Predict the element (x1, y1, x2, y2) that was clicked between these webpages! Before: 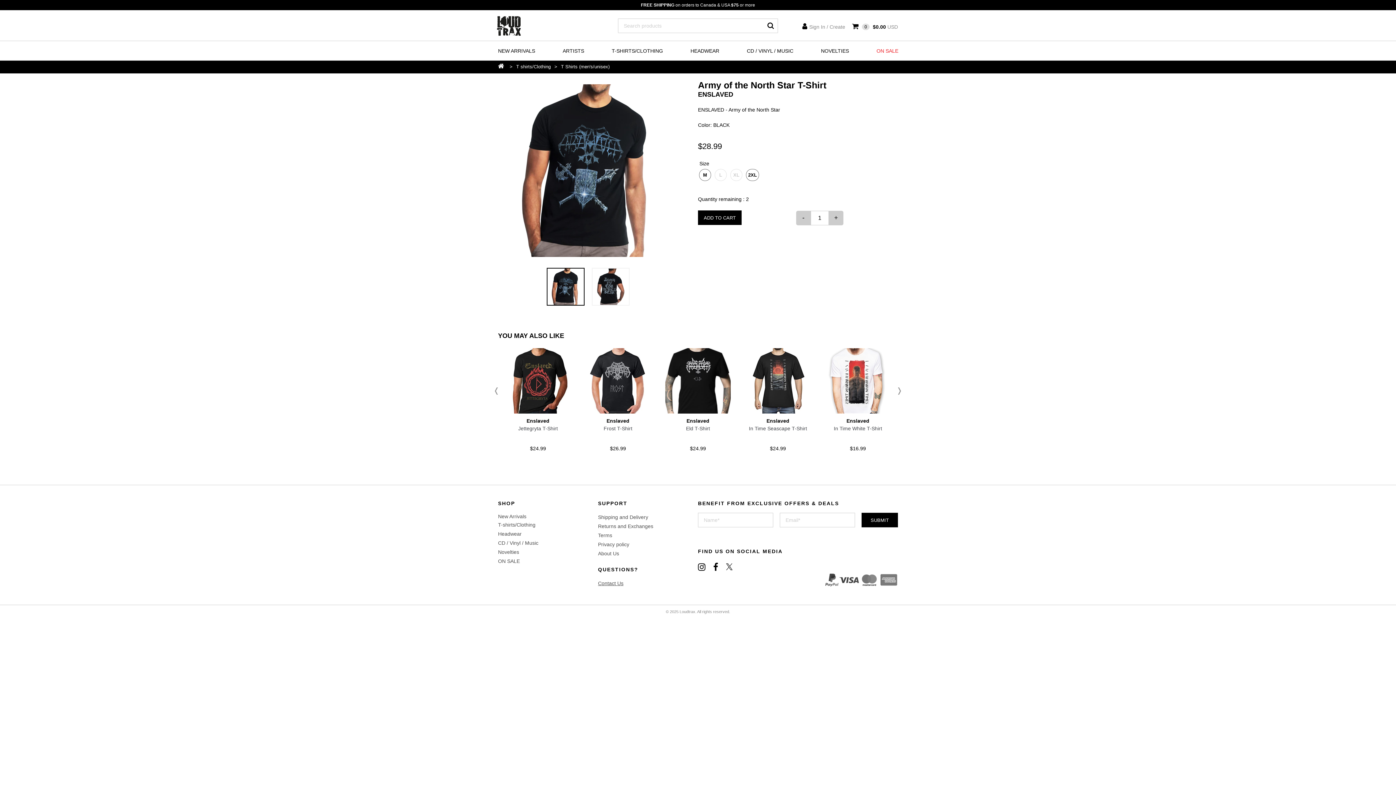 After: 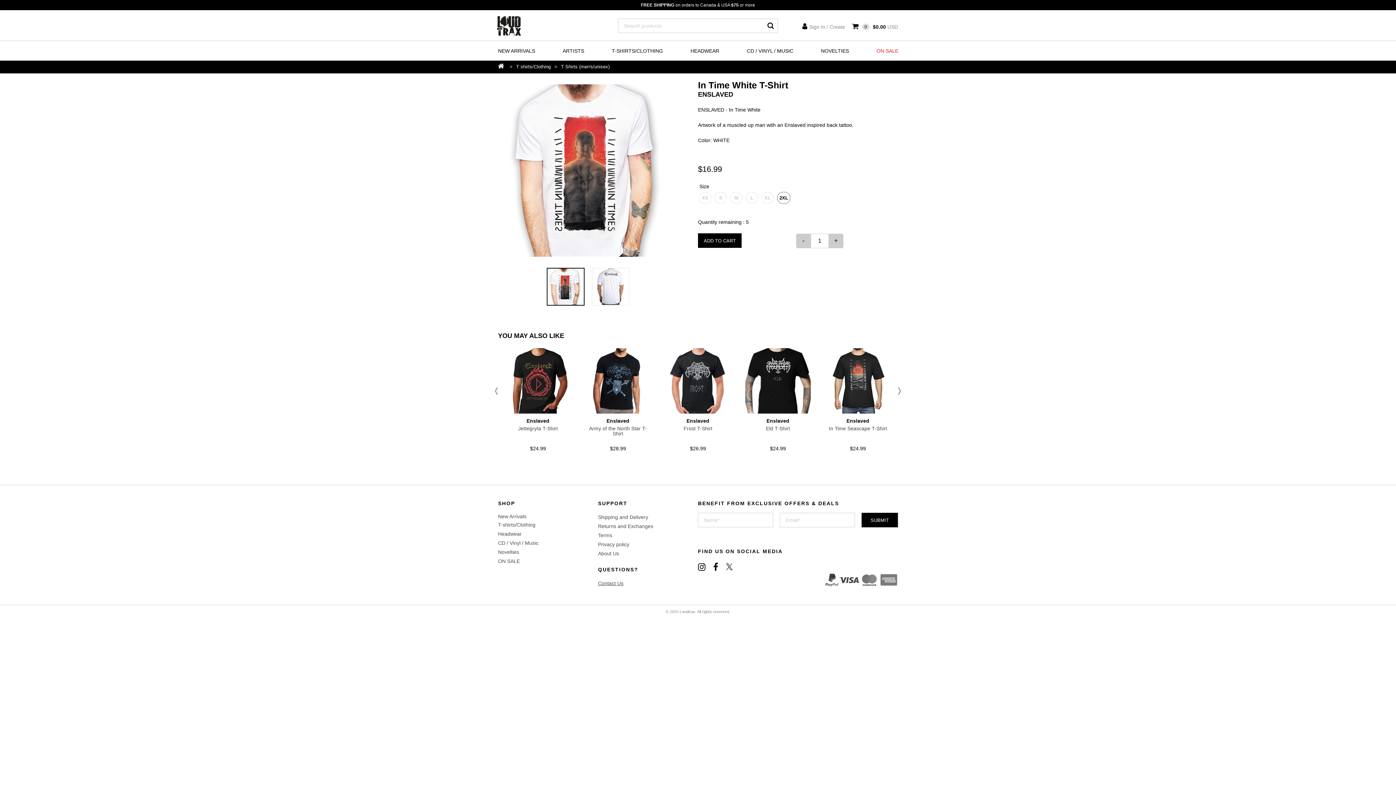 Action: label: In Time White T-Shirt bbox: (834, 425, 882, 431)